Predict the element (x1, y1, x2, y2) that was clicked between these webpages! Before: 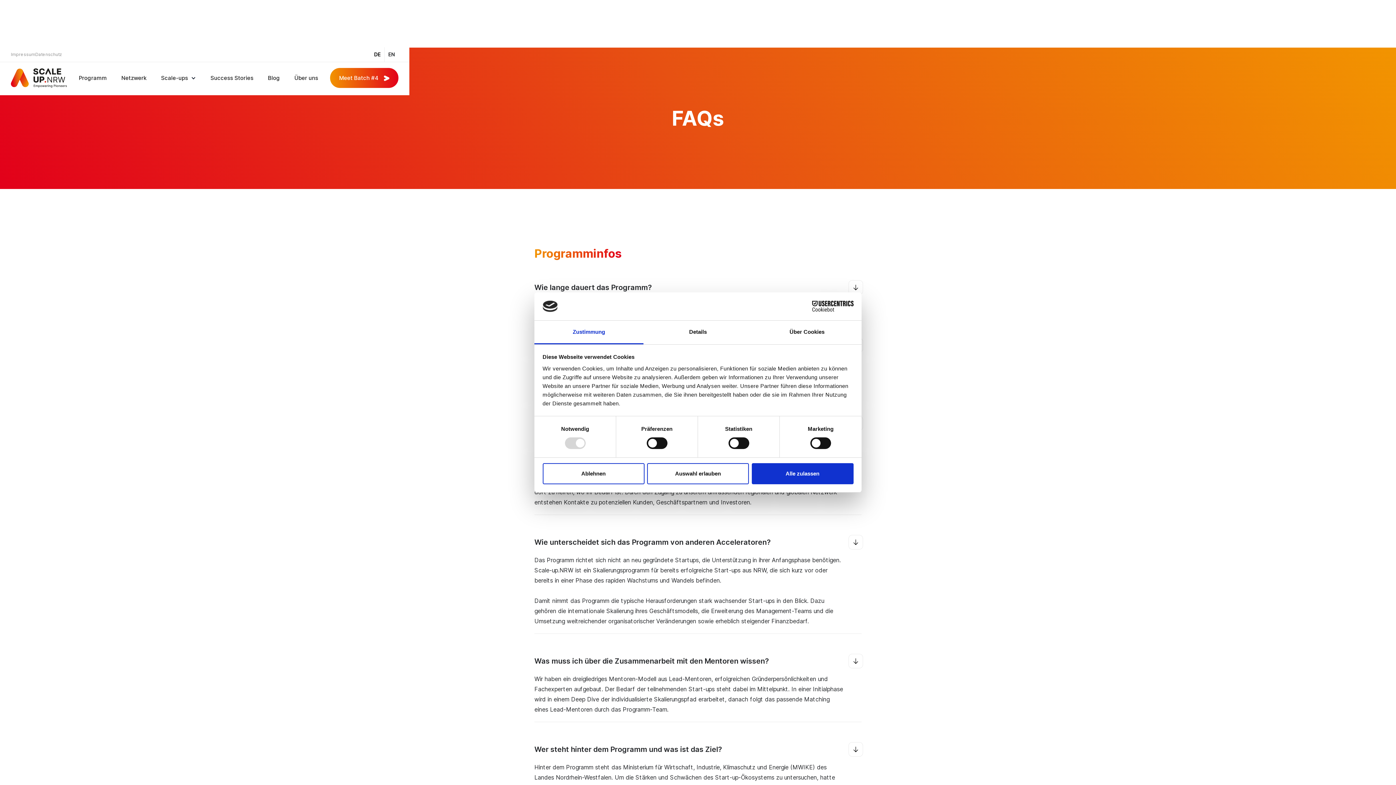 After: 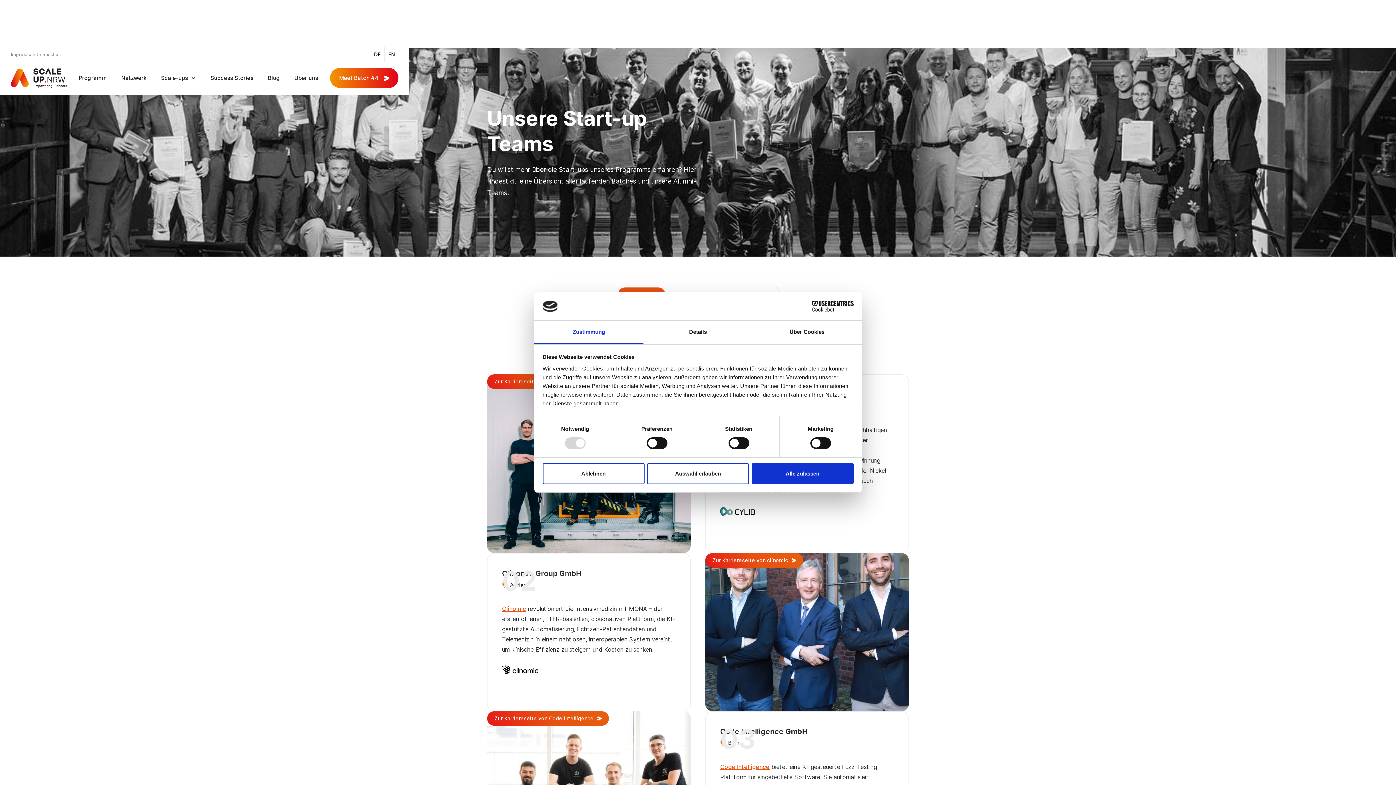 Action: bbox: (330, 68, 398, 88) label: Meet Batch #4